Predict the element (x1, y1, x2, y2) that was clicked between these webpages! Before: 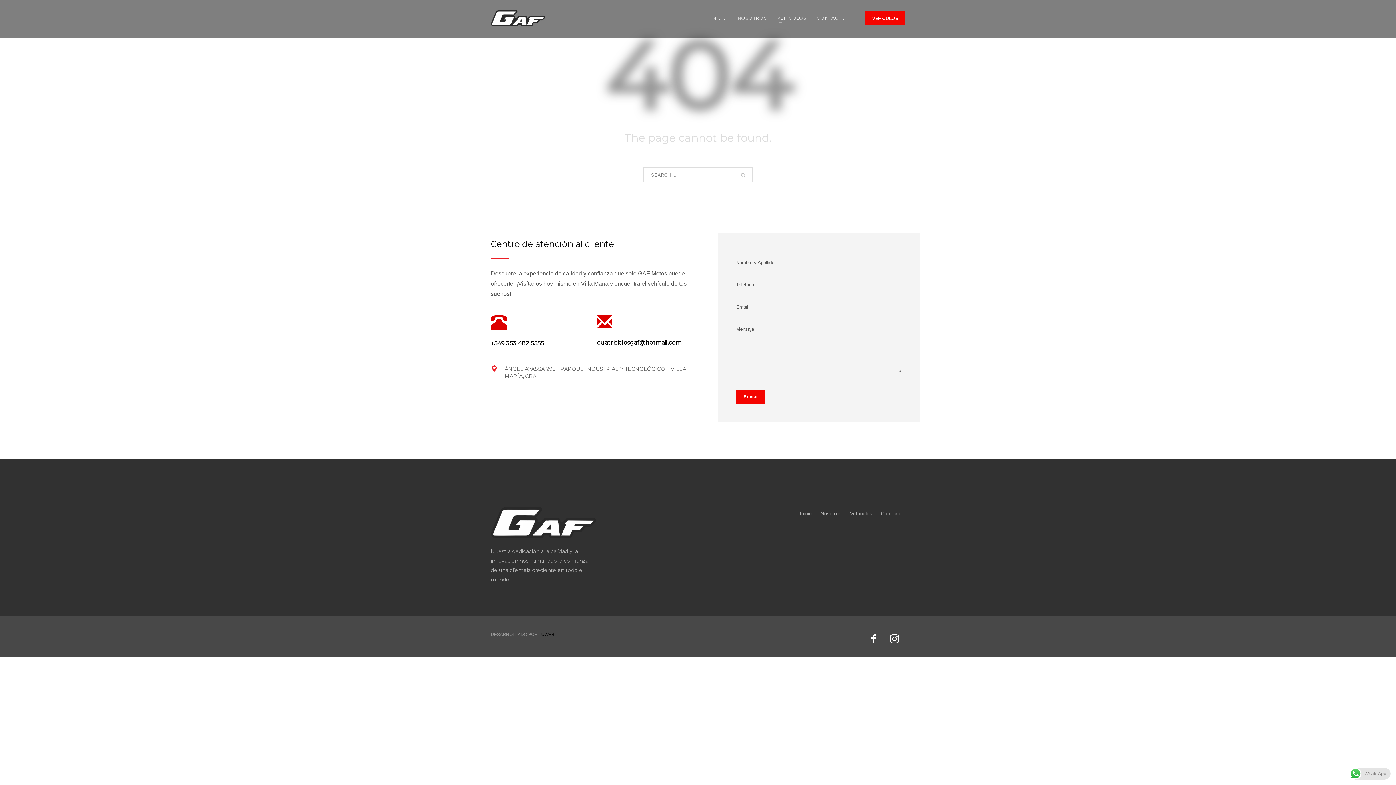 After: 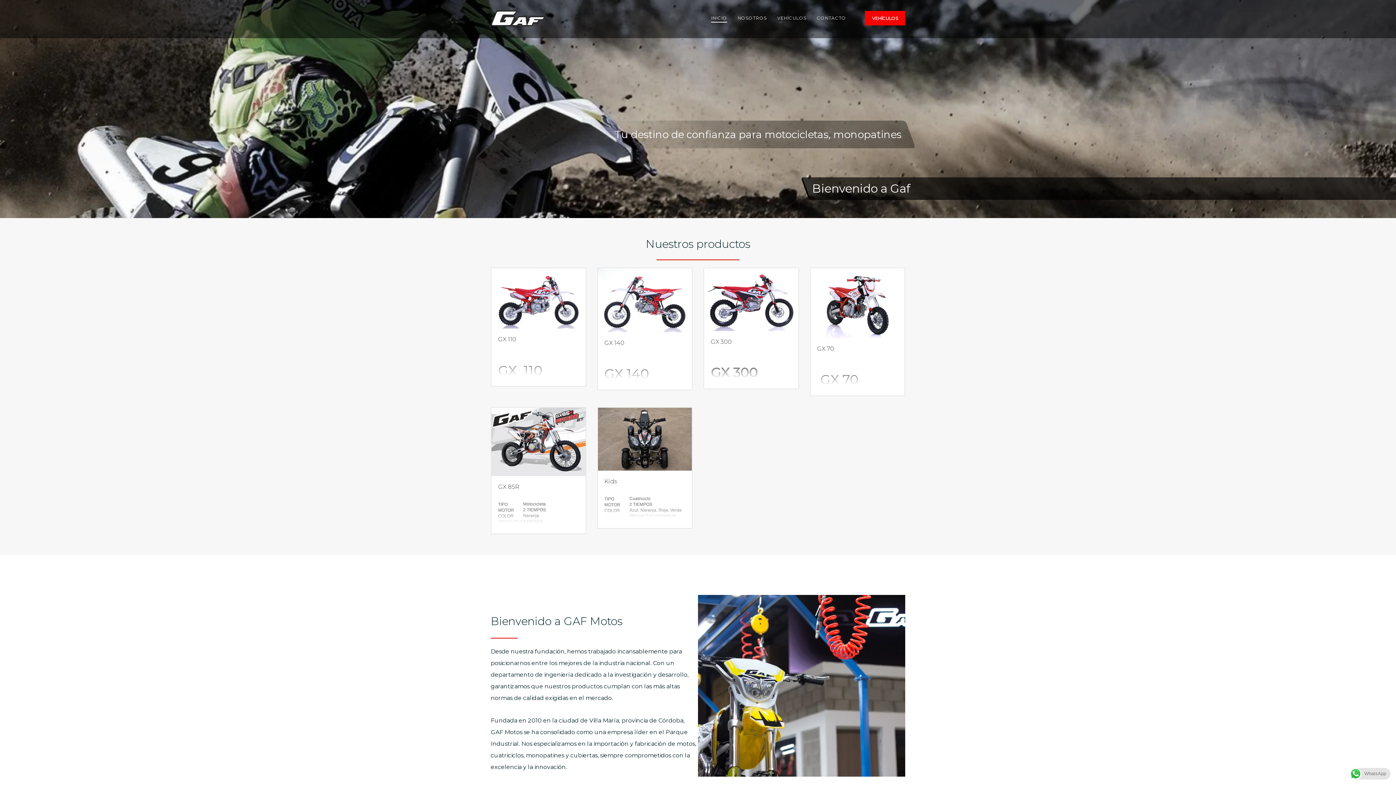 Action: bbox: (706, 13, 731, 22) label: INICIO